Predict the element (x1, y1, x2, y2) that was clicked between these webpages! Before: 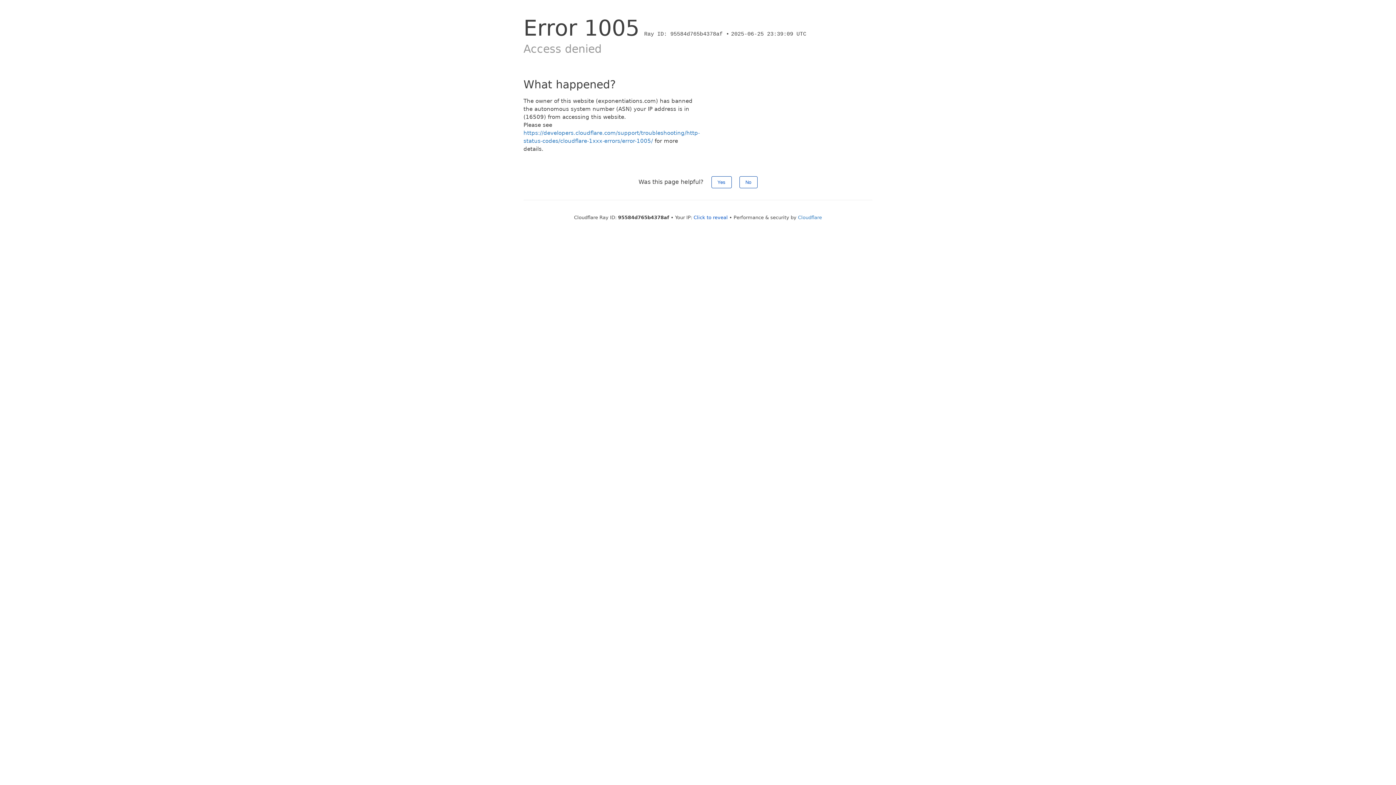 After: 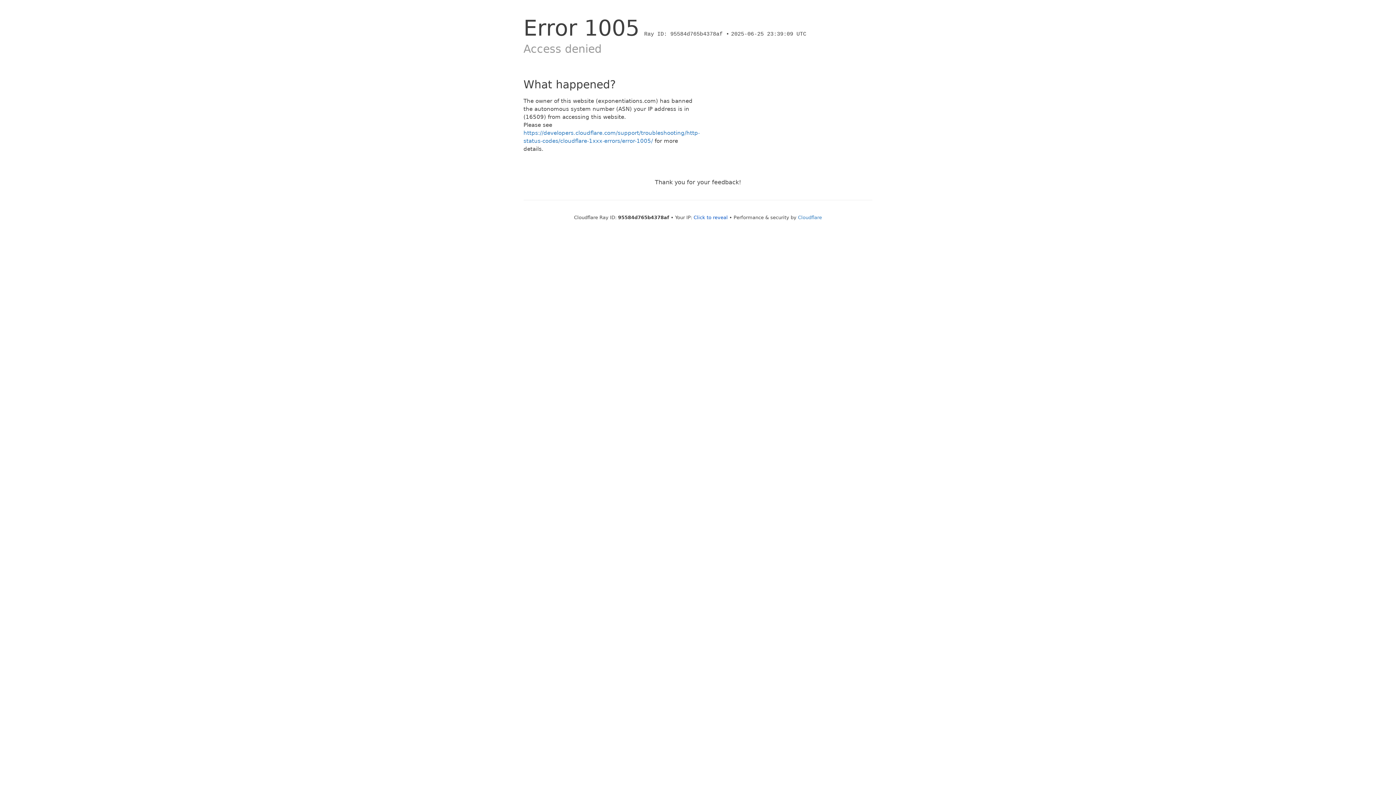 Action: label: Yes bbox: (711, 176, 731, 188)